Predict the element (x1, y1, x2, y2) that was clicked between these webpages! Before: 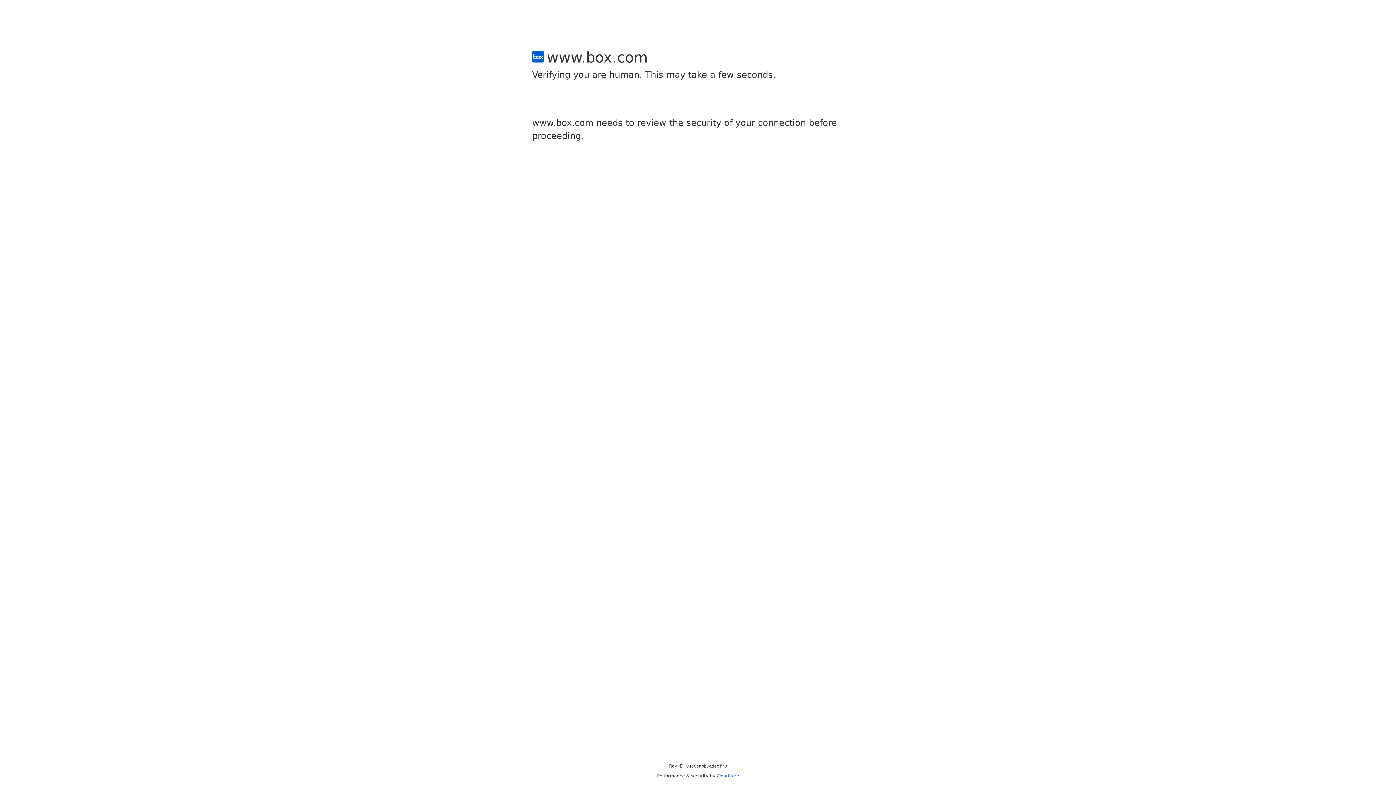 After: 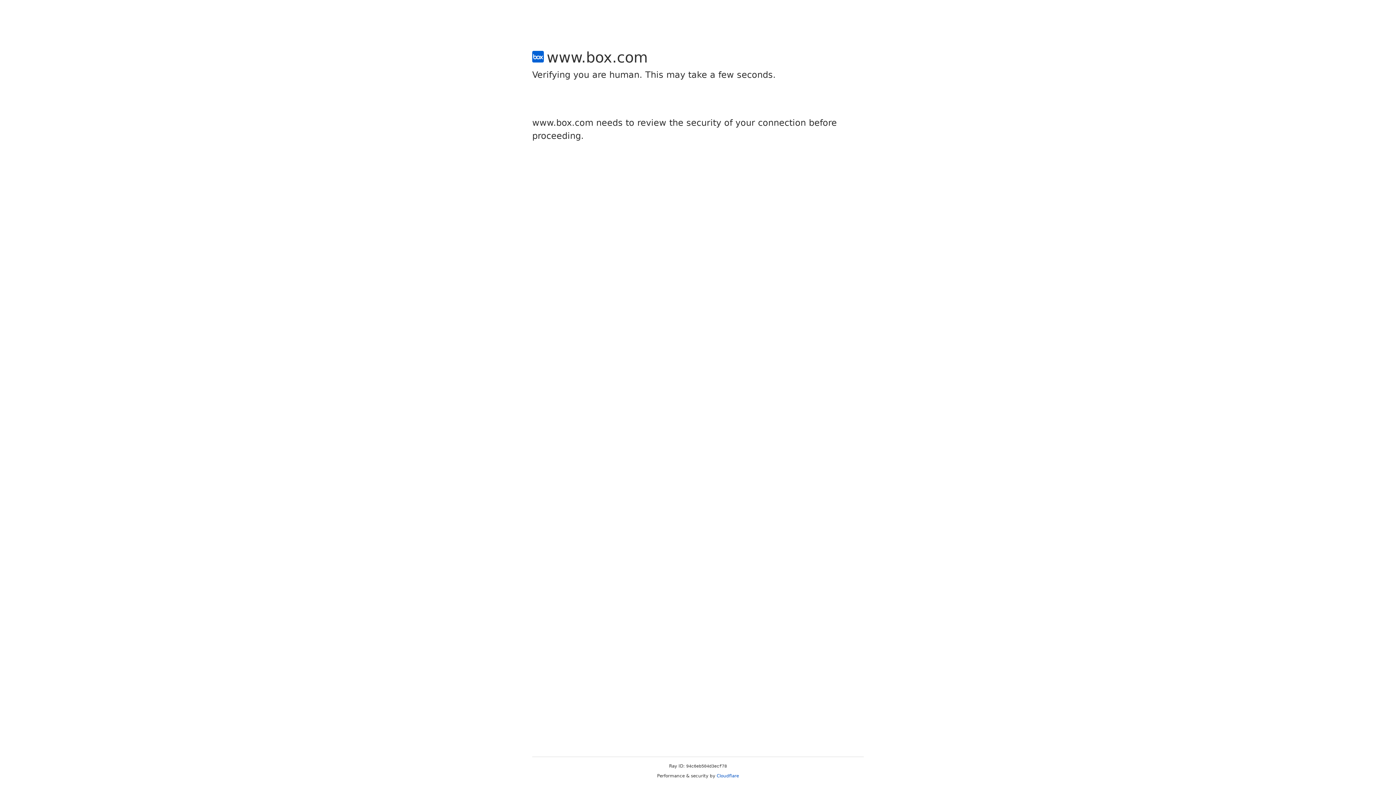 Action: bbox: (716, 773, 739, 778) label: Cloudflare